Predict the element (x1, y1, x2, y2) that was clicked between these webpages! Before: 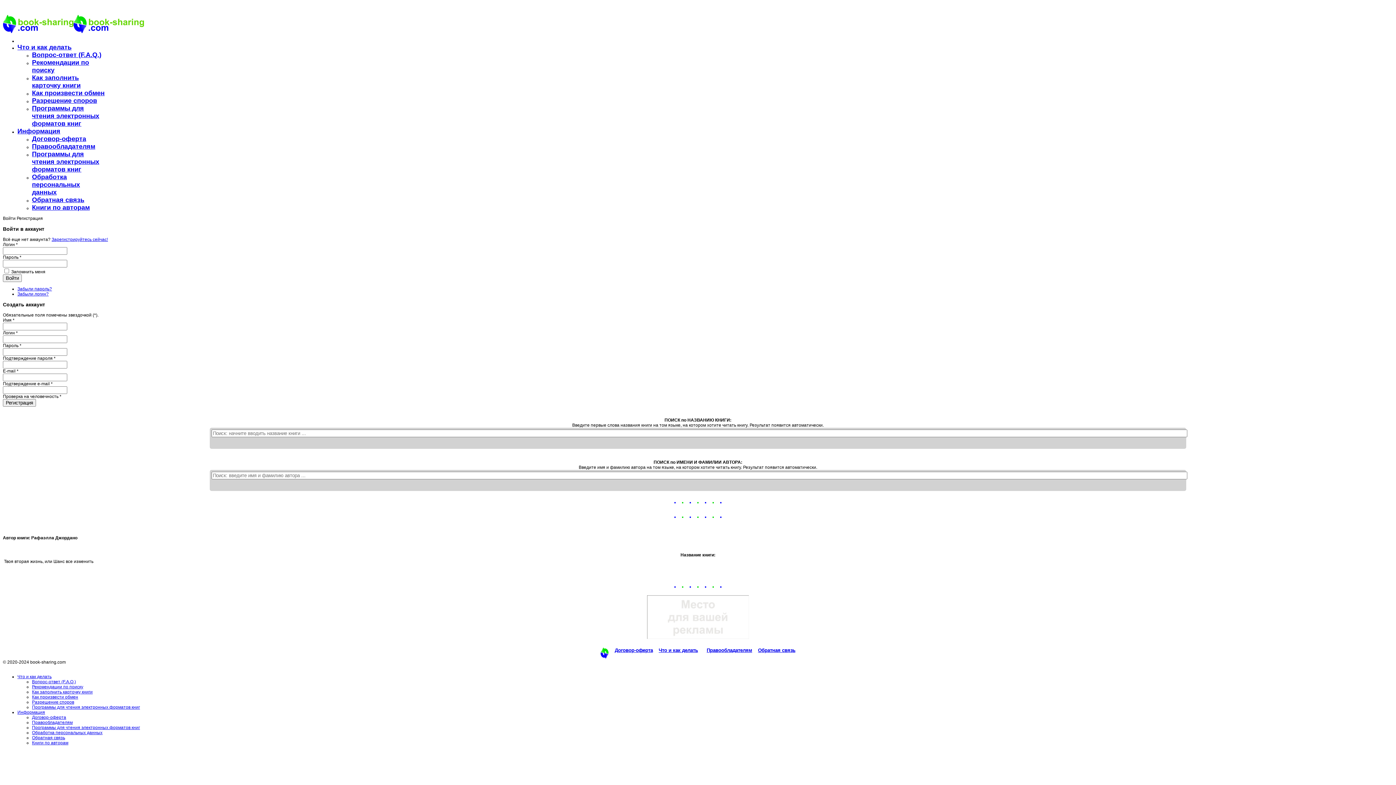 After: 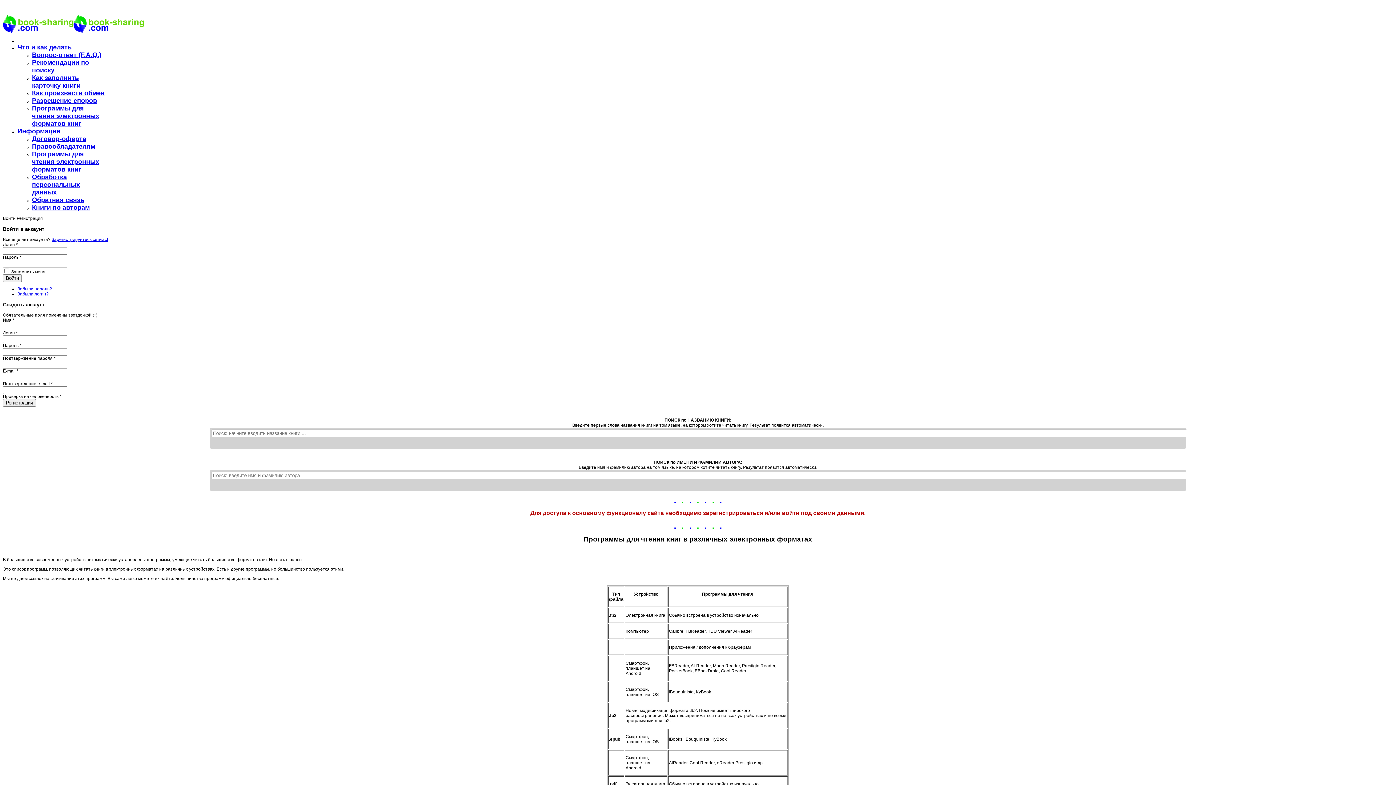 Action: bbox: (32, 725, 140, 730) label: Программы для чтения электронных форматов книг